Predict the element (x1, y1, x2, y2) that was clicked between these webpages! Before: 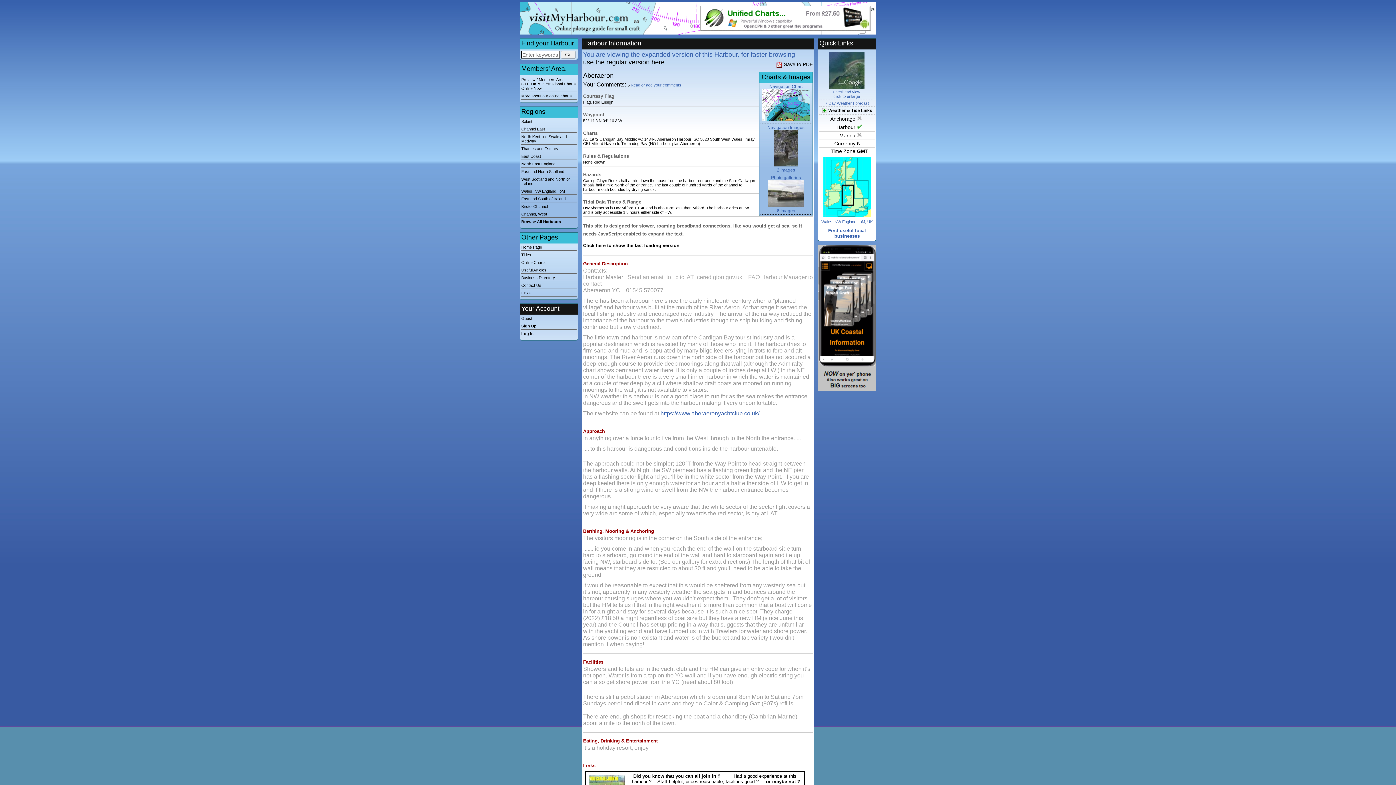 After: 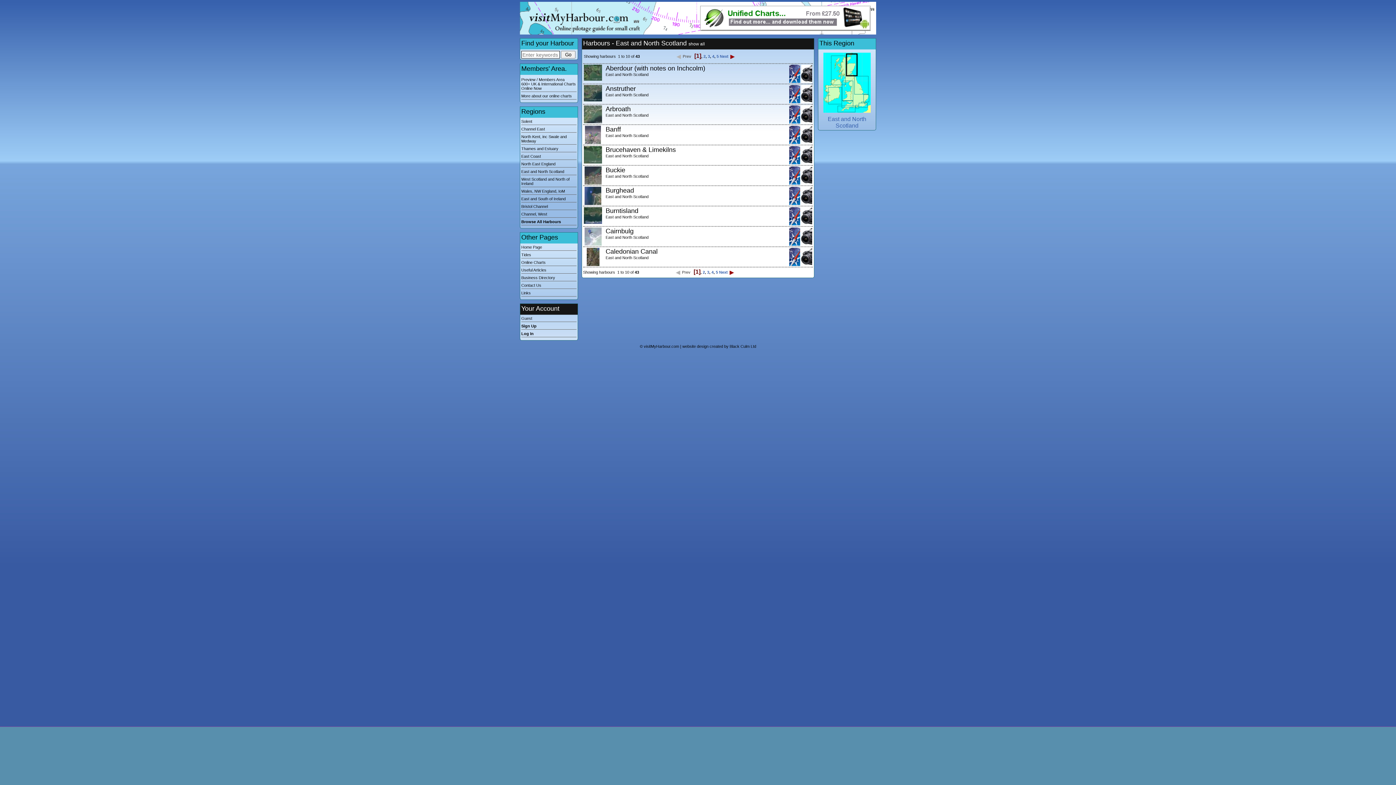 Action: bbox: (521, 169, 576, 175) label: East and North Scotland